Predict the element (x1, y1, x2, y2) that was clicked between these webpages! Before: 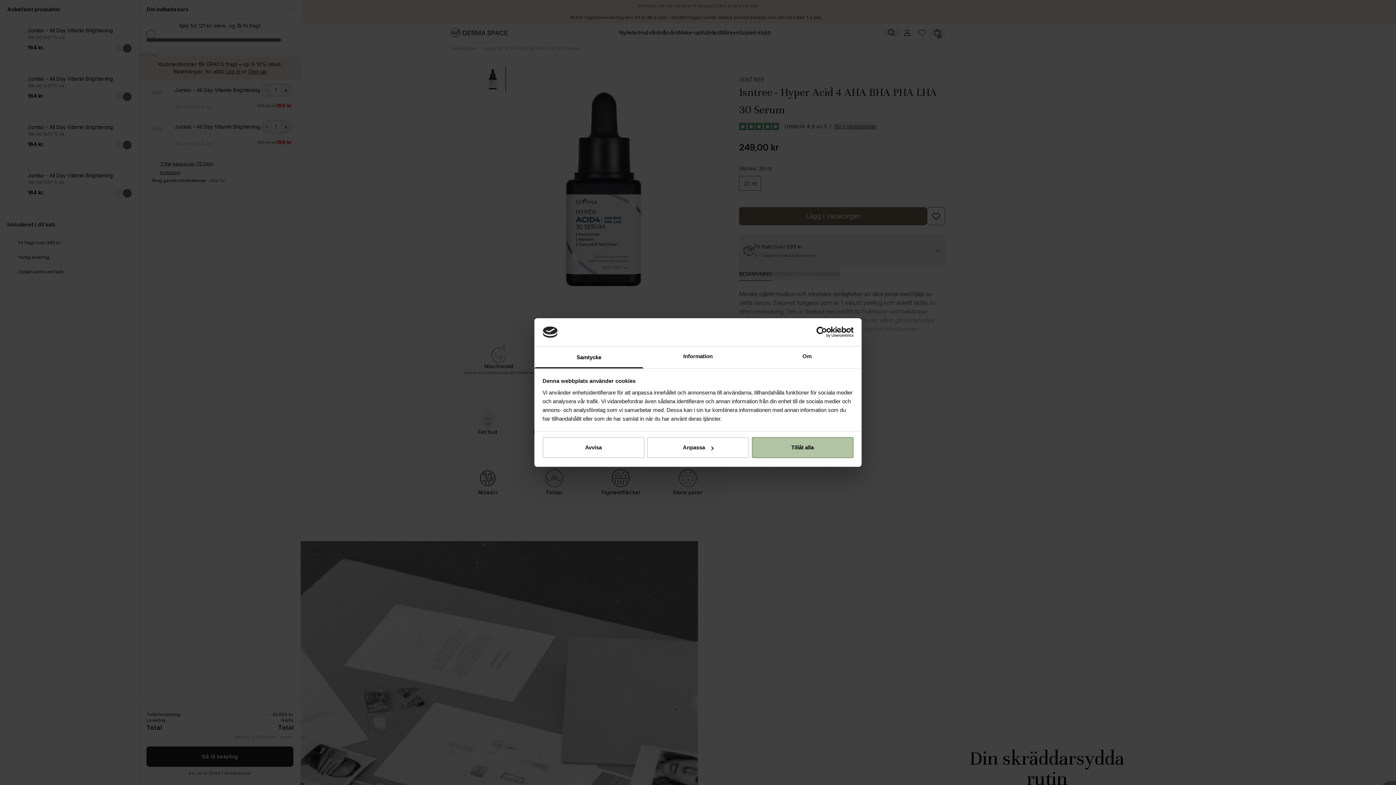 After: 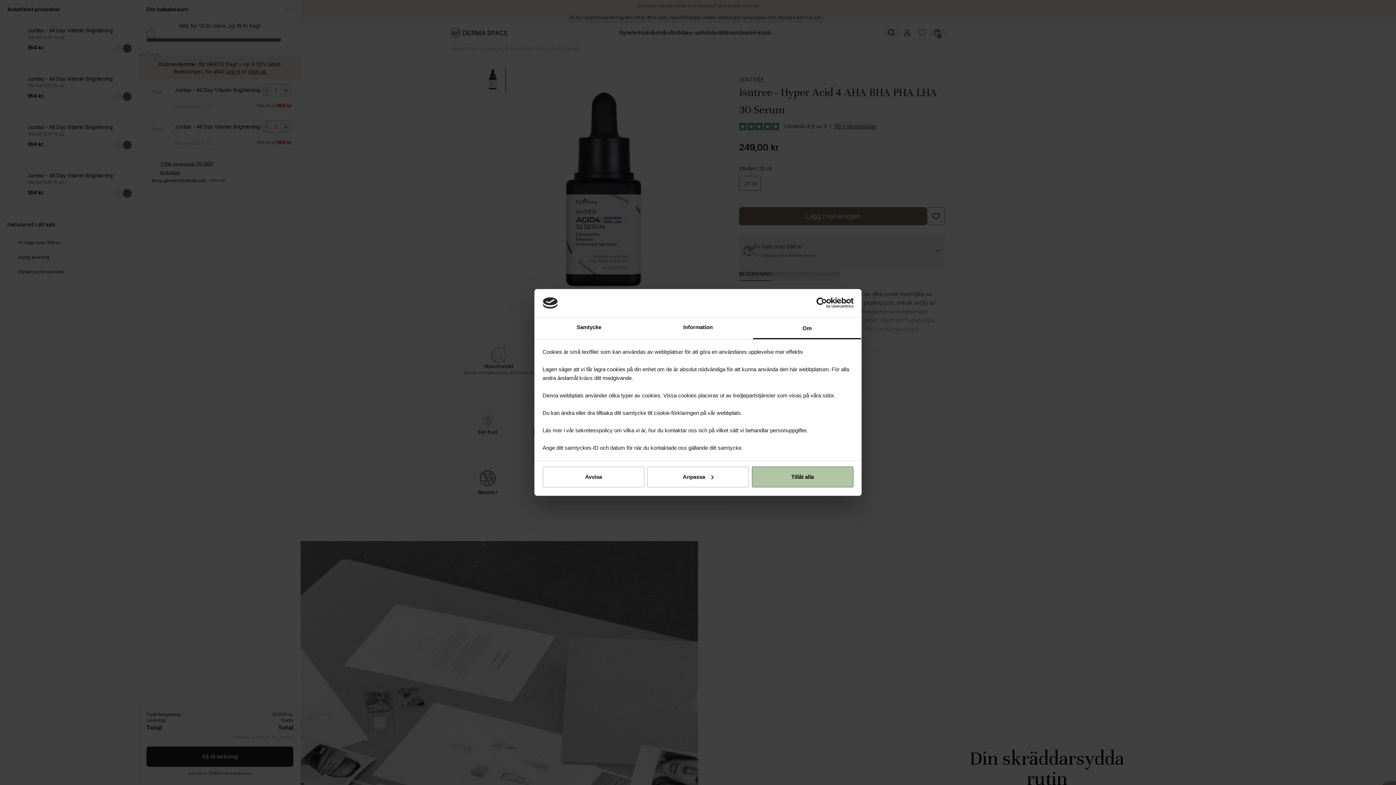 Action: bbox: (752, 346, 861, 368) label: Om